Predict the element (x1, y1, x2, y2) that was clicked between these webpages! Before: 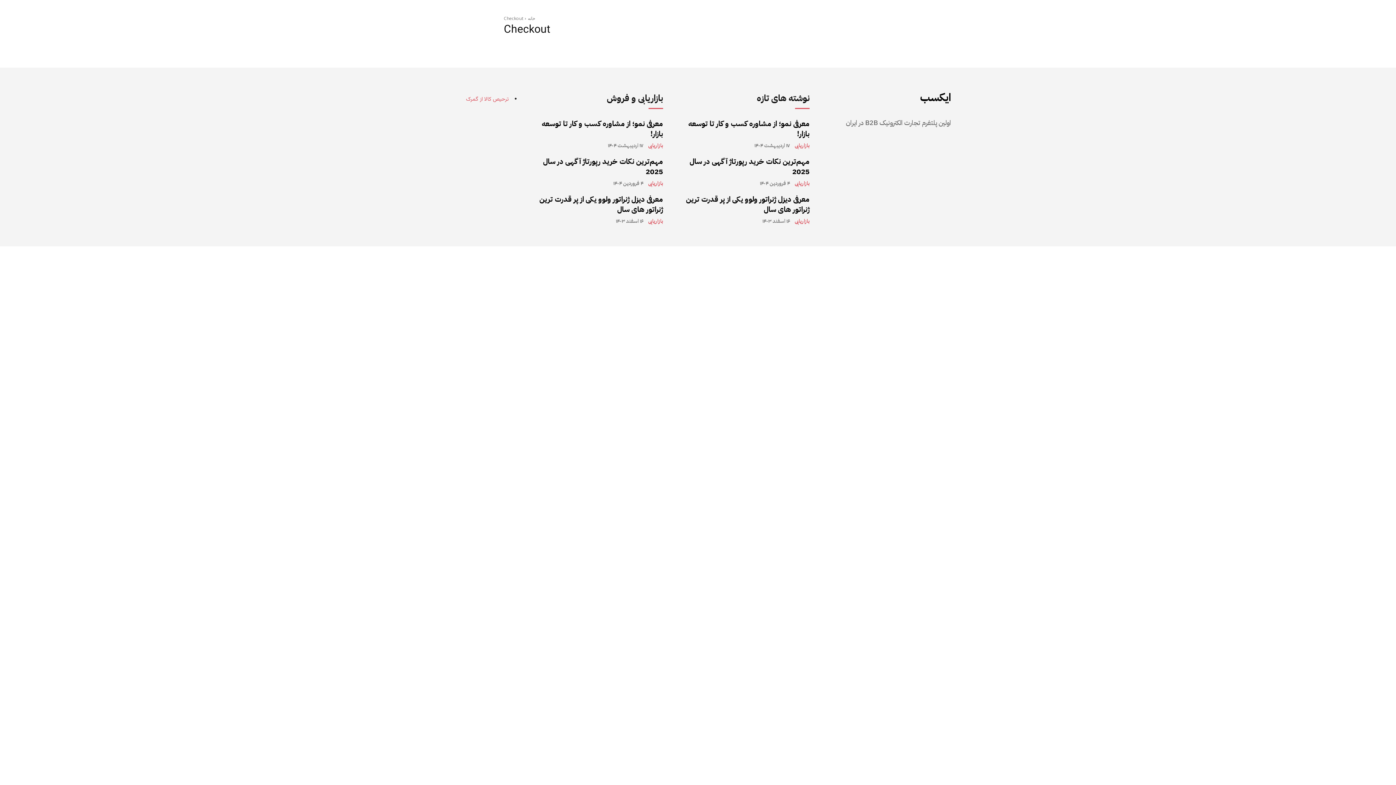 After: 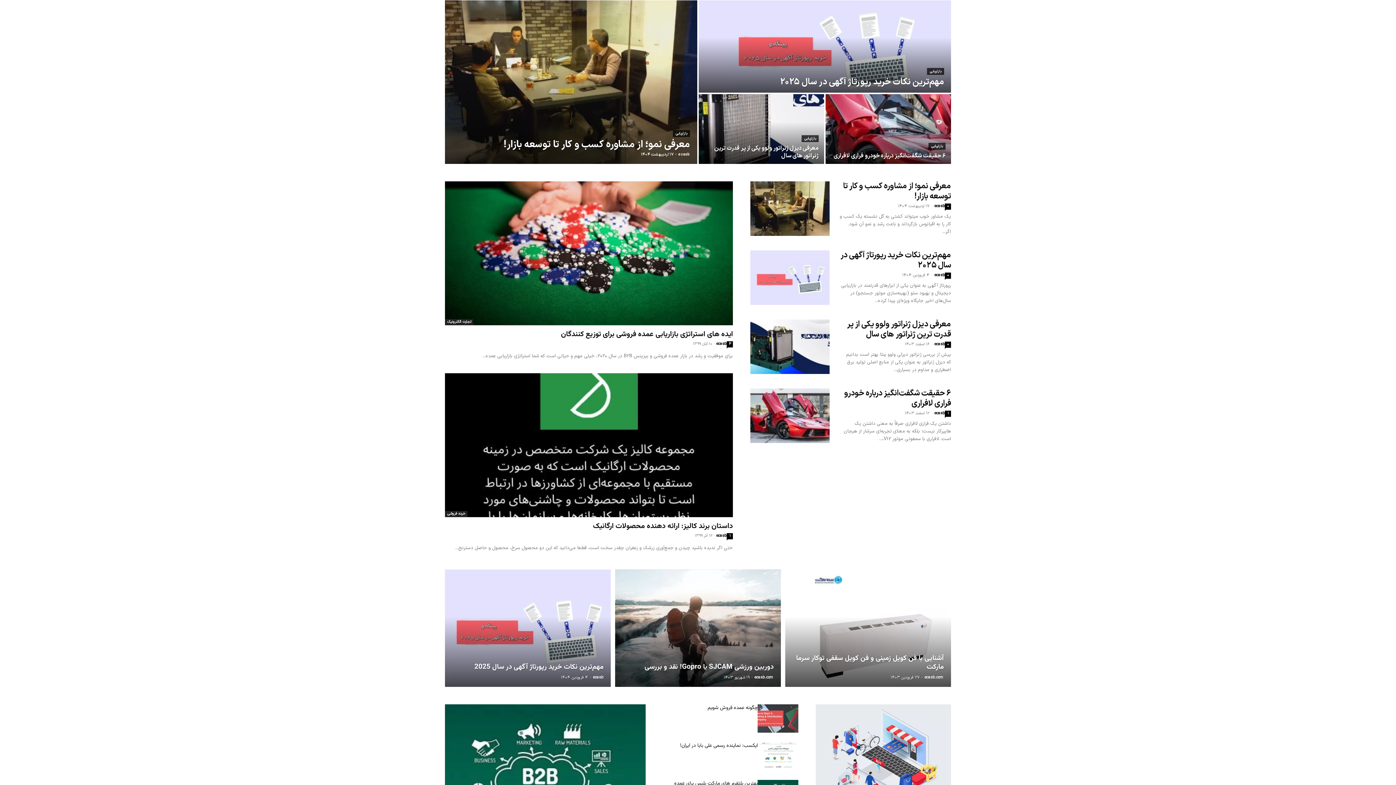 Action: label: خانه bbox: (528, 15, 535, 21)